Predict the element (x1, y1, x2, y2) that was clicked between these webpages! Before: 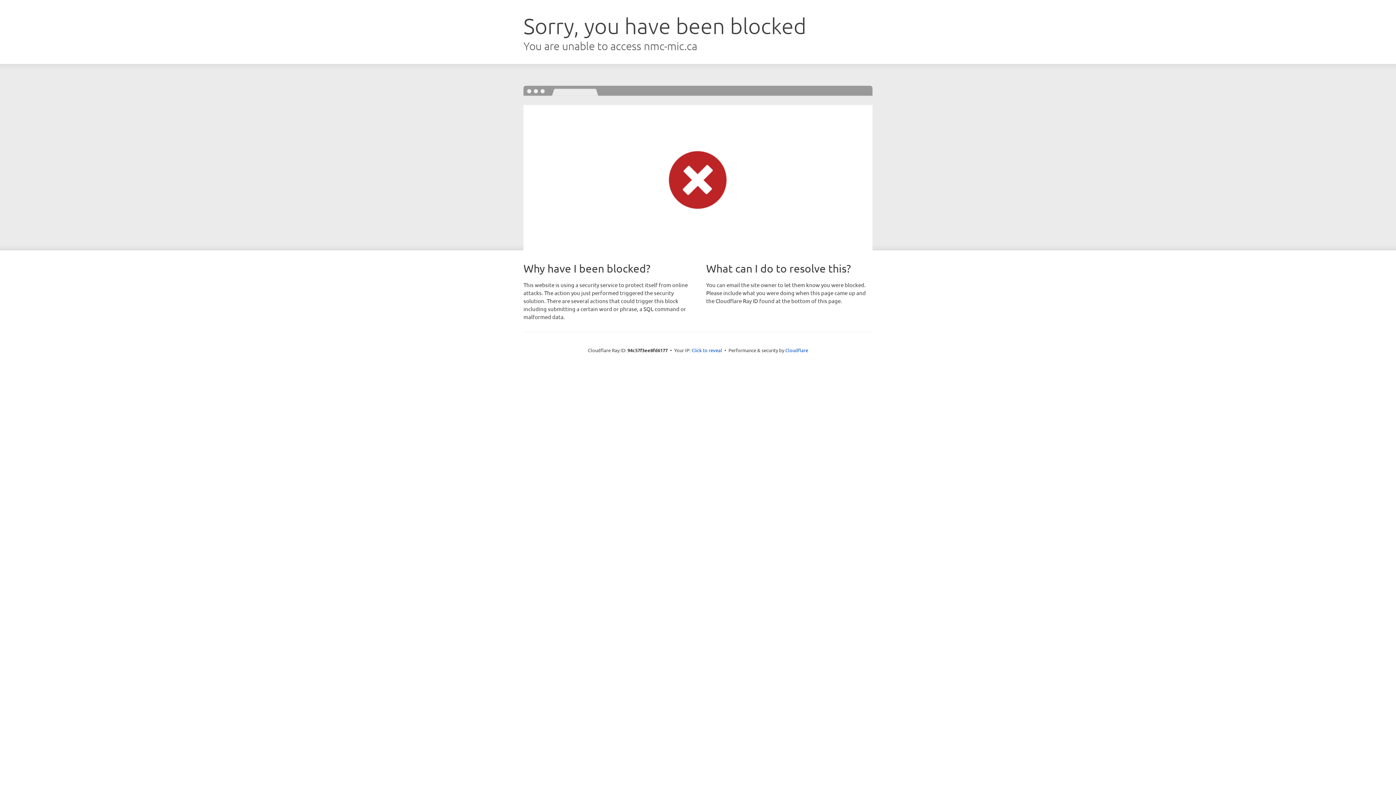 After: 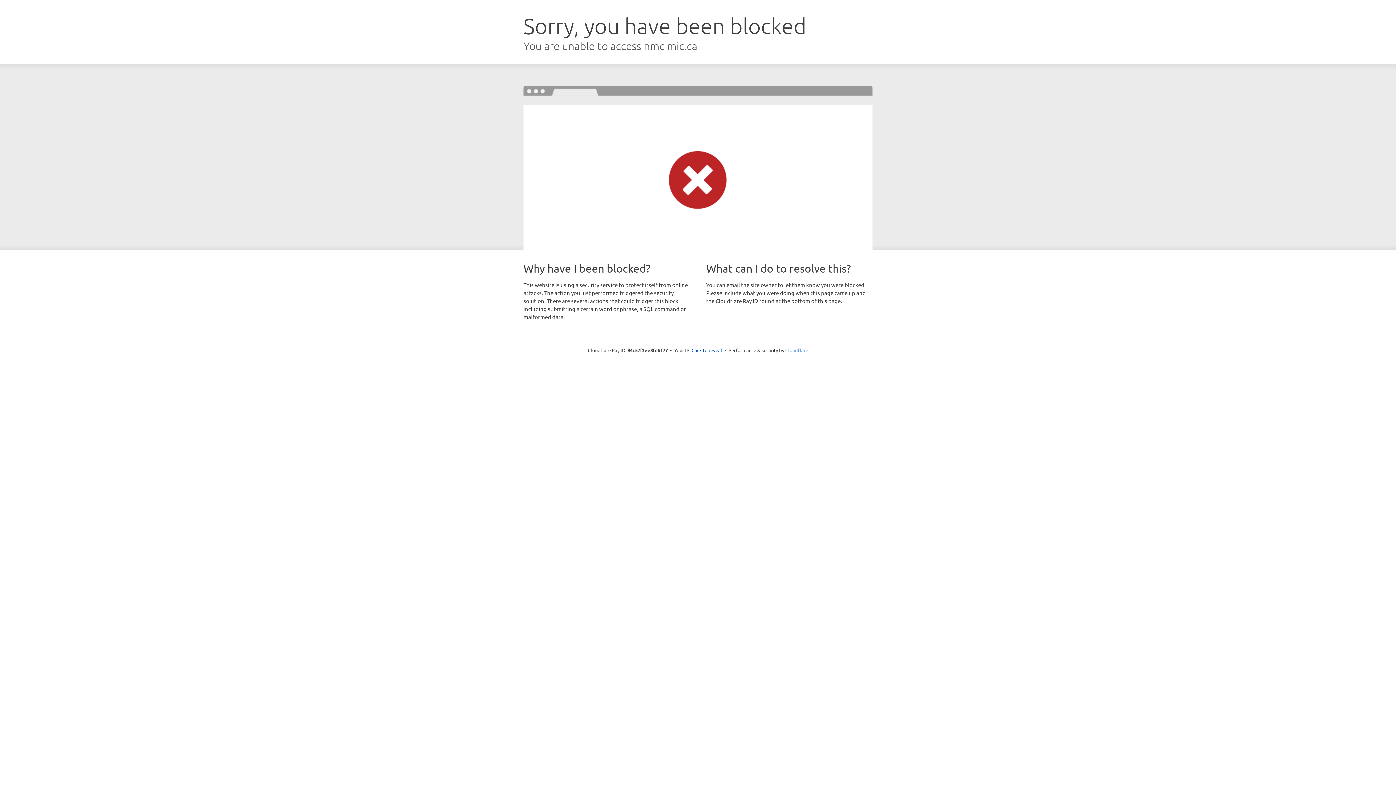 Action: bbox: (785, 347, 808, 353) label: Cloudflare